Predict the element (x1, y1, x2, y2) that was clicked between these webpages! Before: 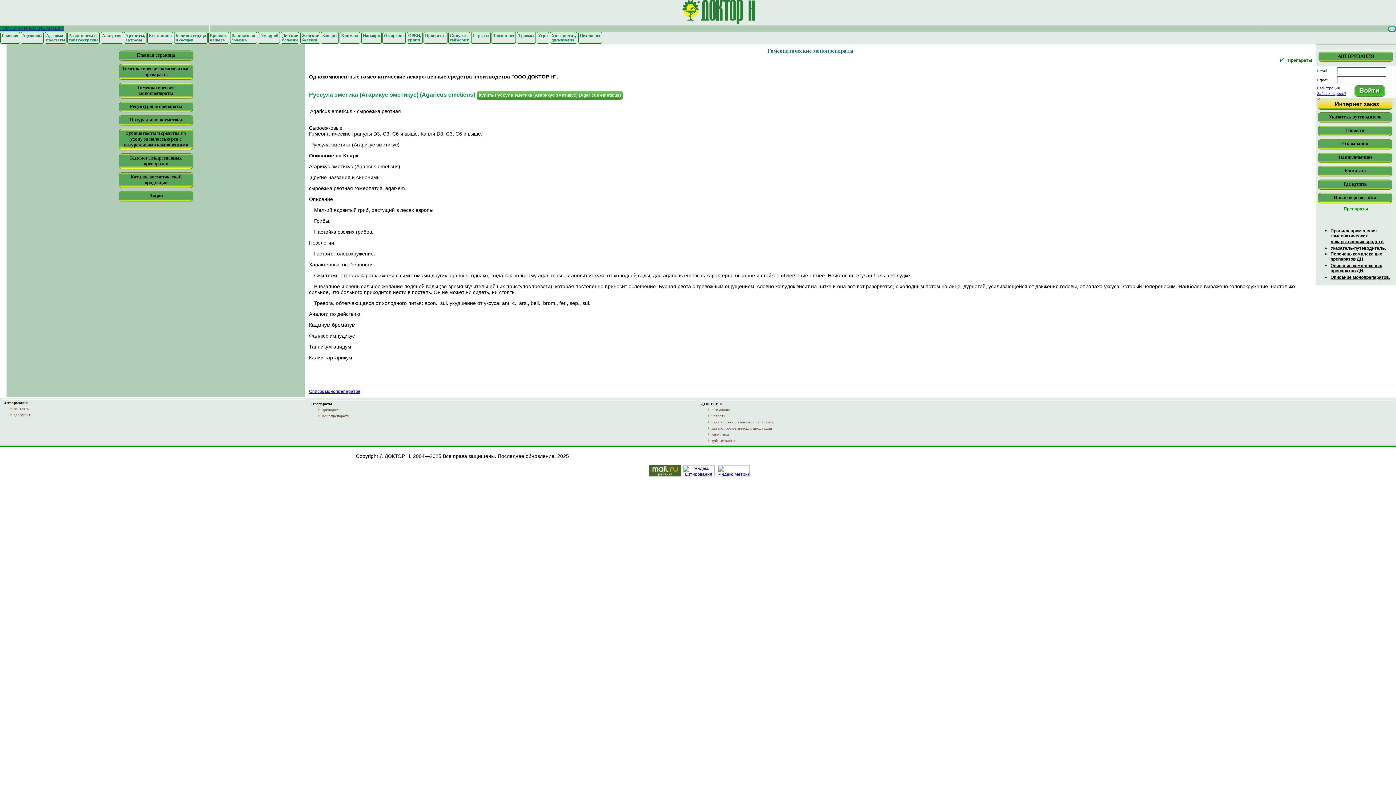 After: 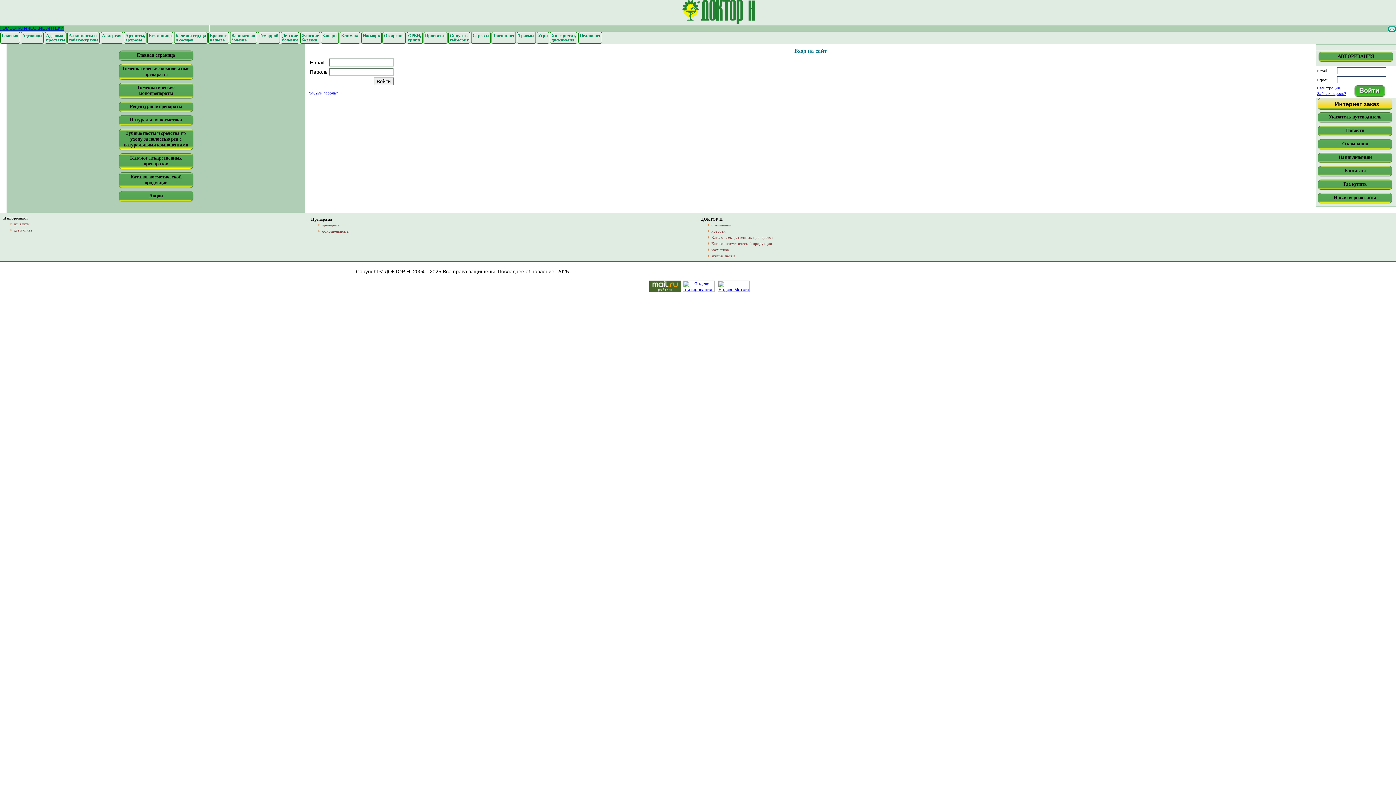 Action: bbox: (1318, 51, 1393, 61) label: АВТОРИЗАЦИЯ